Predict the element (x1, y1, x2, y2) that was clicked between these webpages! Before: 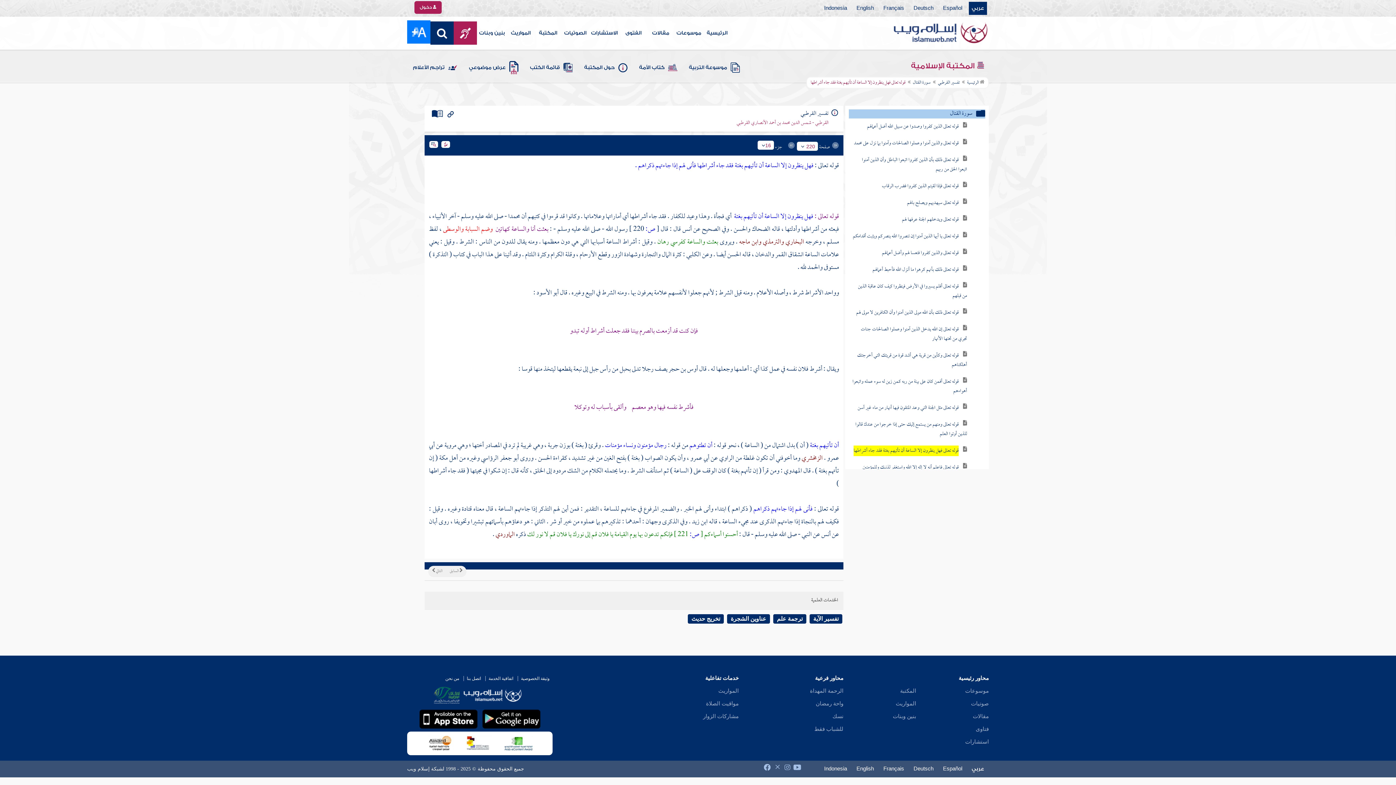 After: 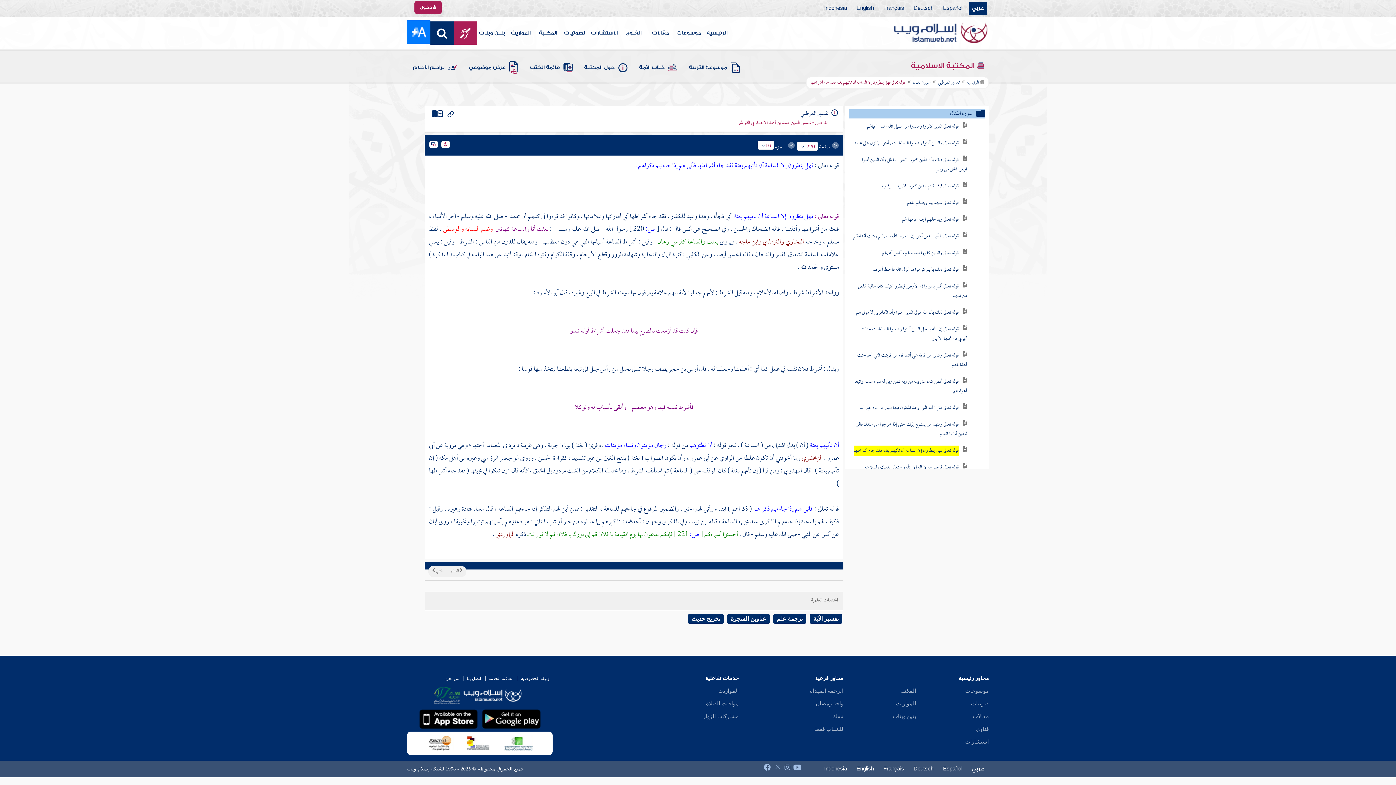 Action: bbox: (442, 676, 462, 681) label: من نحن